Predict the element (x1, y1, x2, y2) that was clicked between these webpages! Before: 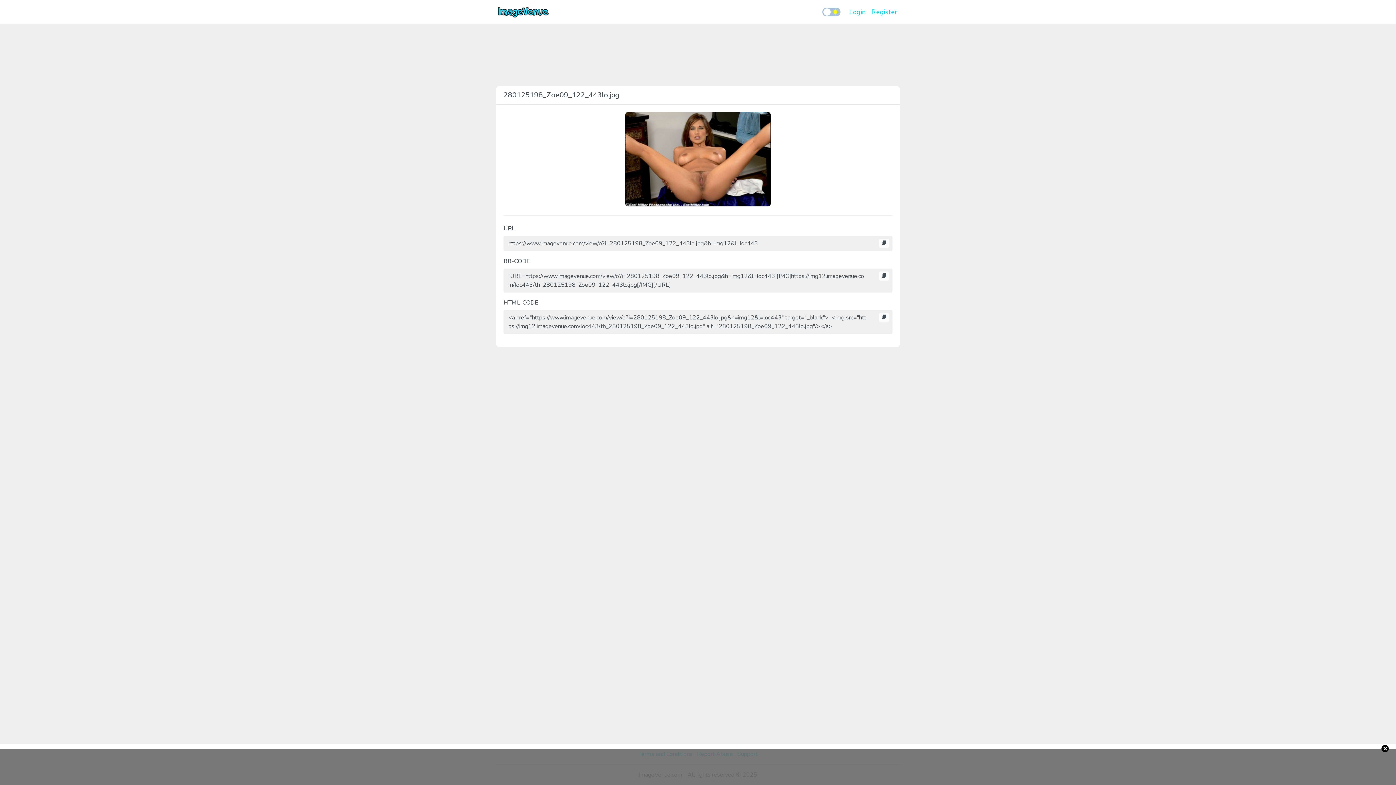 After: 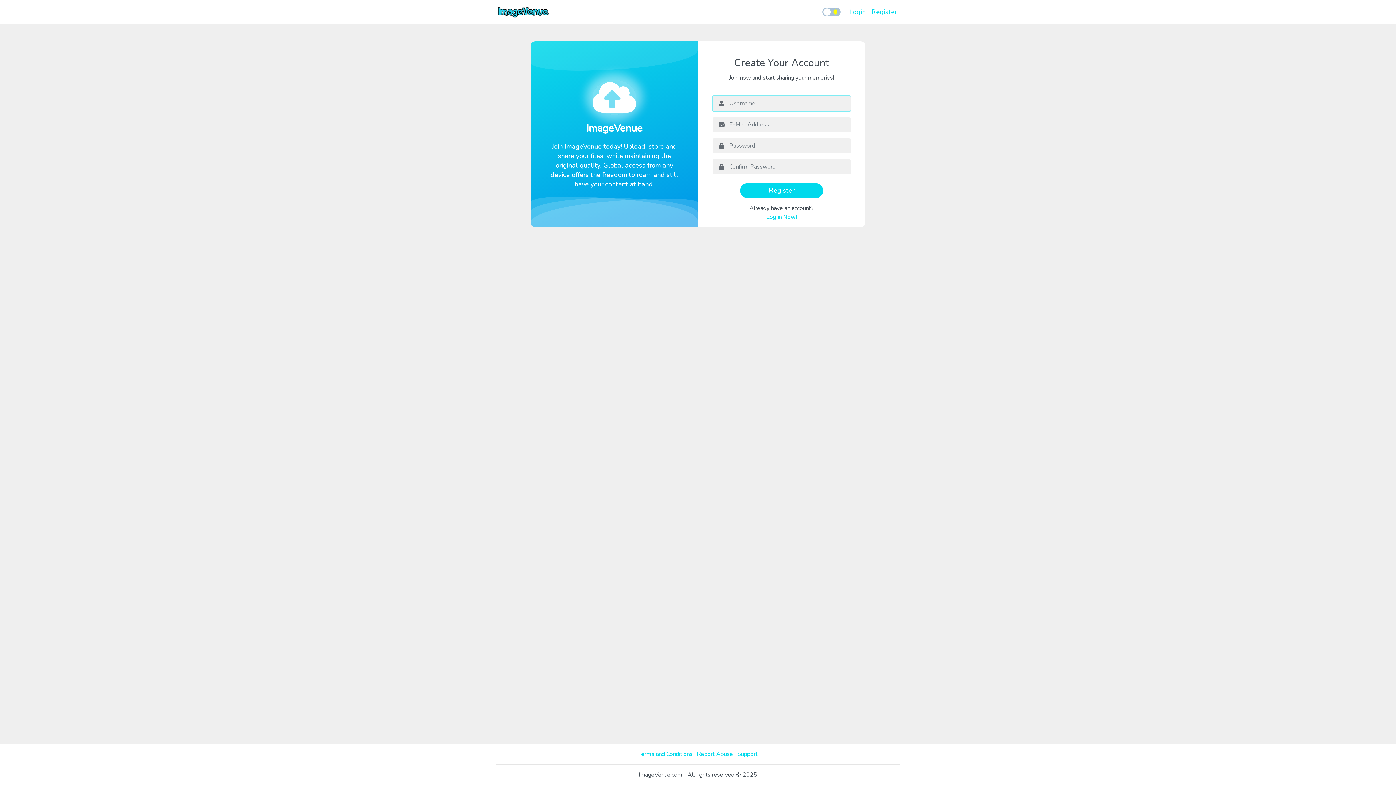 Action: bbox: (868, 4, 900, 19) label: Register